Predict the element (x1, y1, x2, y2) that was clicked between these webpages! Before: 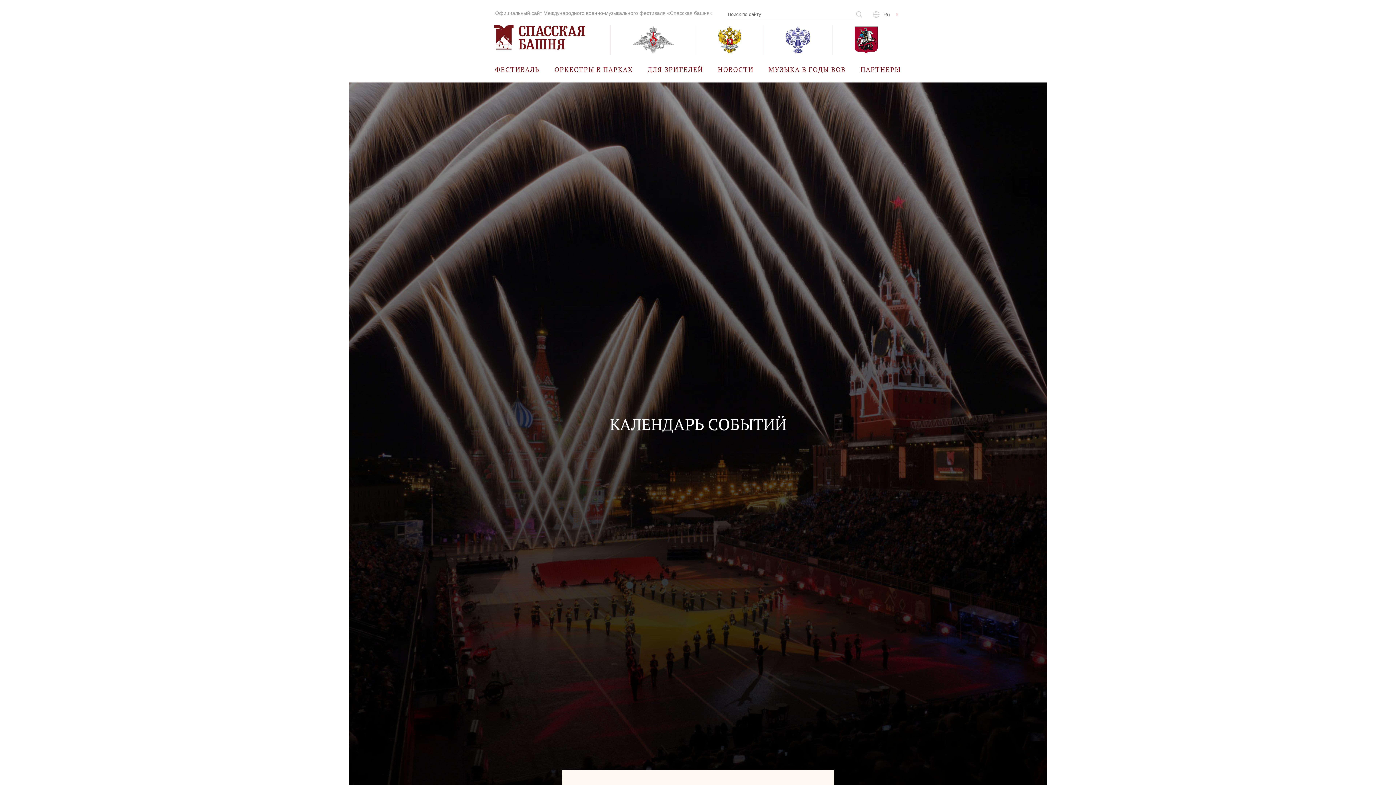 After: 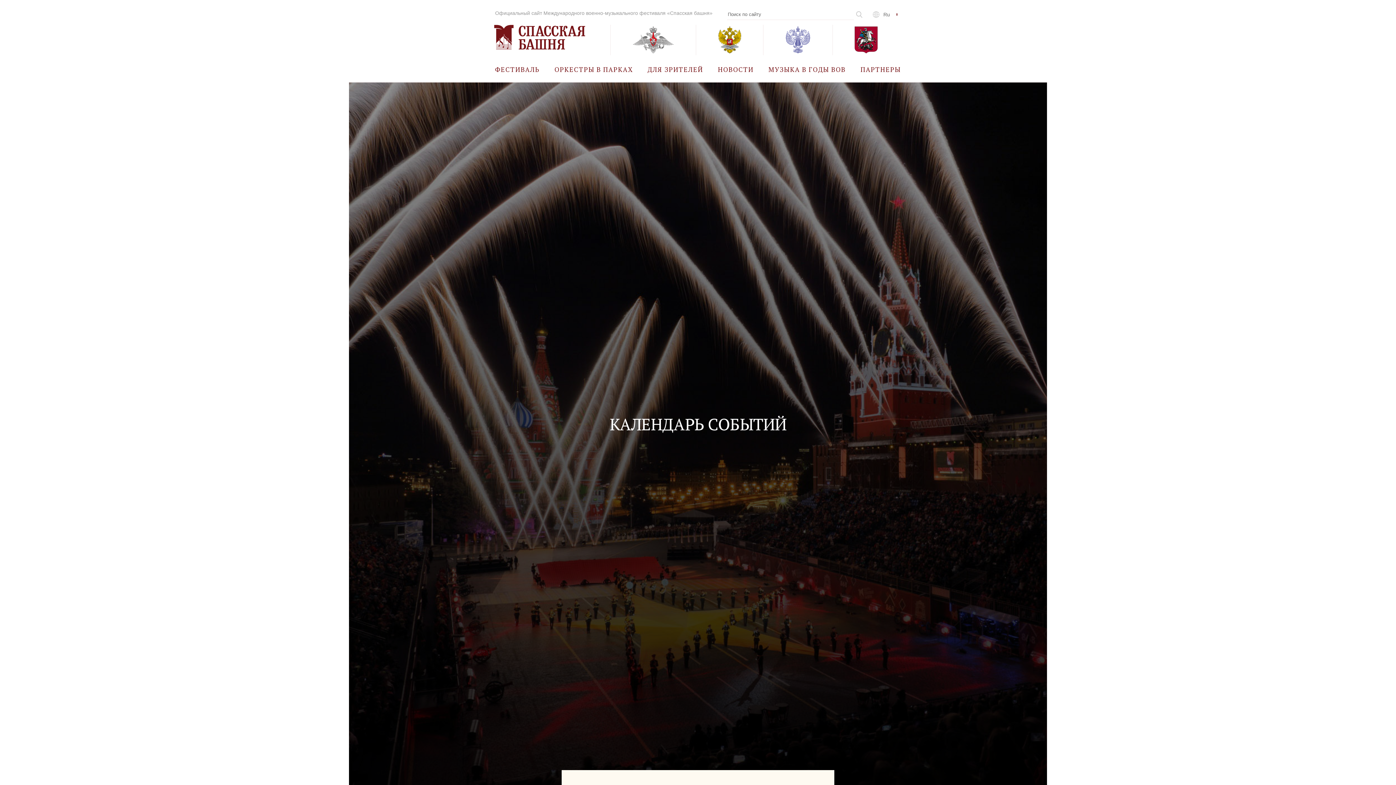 Action: bbox: (763, 24, 832, 55)